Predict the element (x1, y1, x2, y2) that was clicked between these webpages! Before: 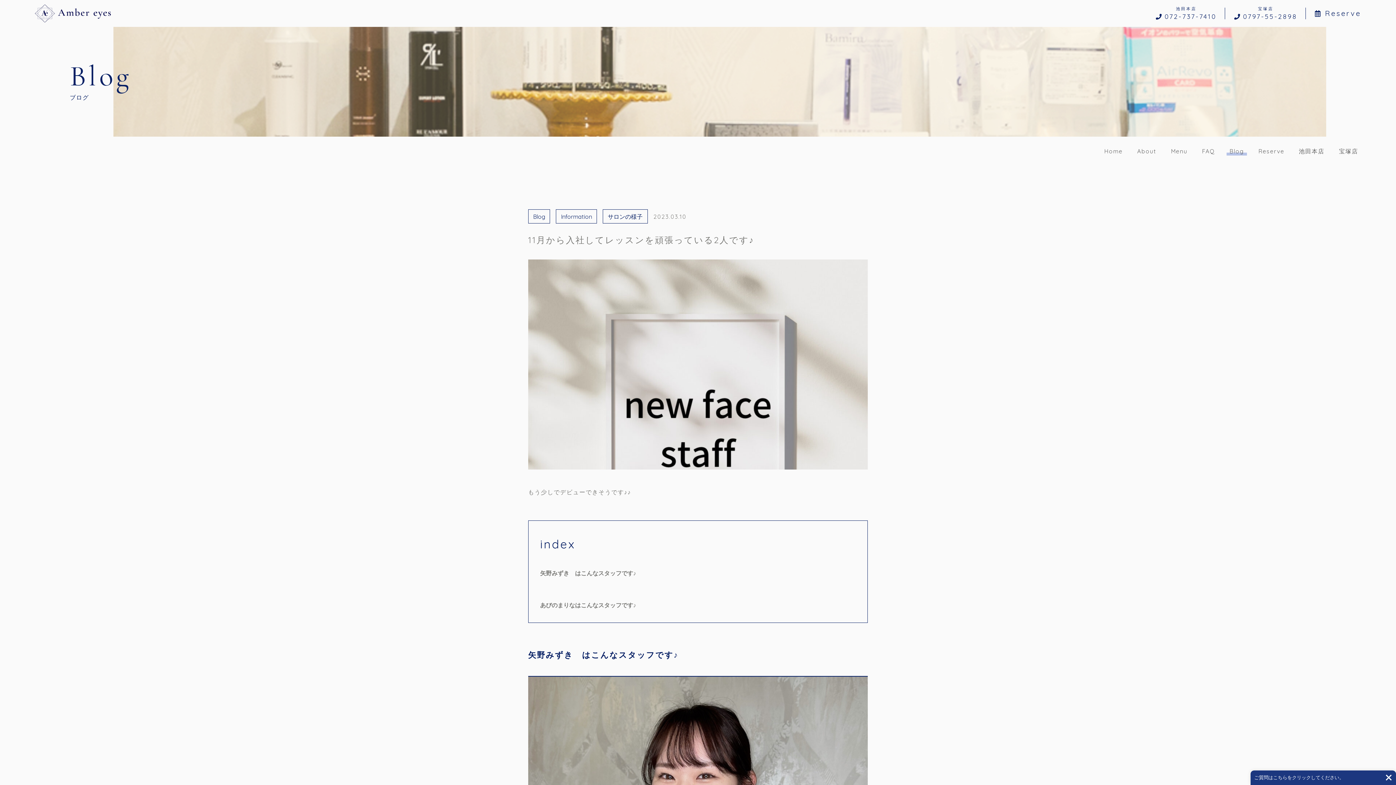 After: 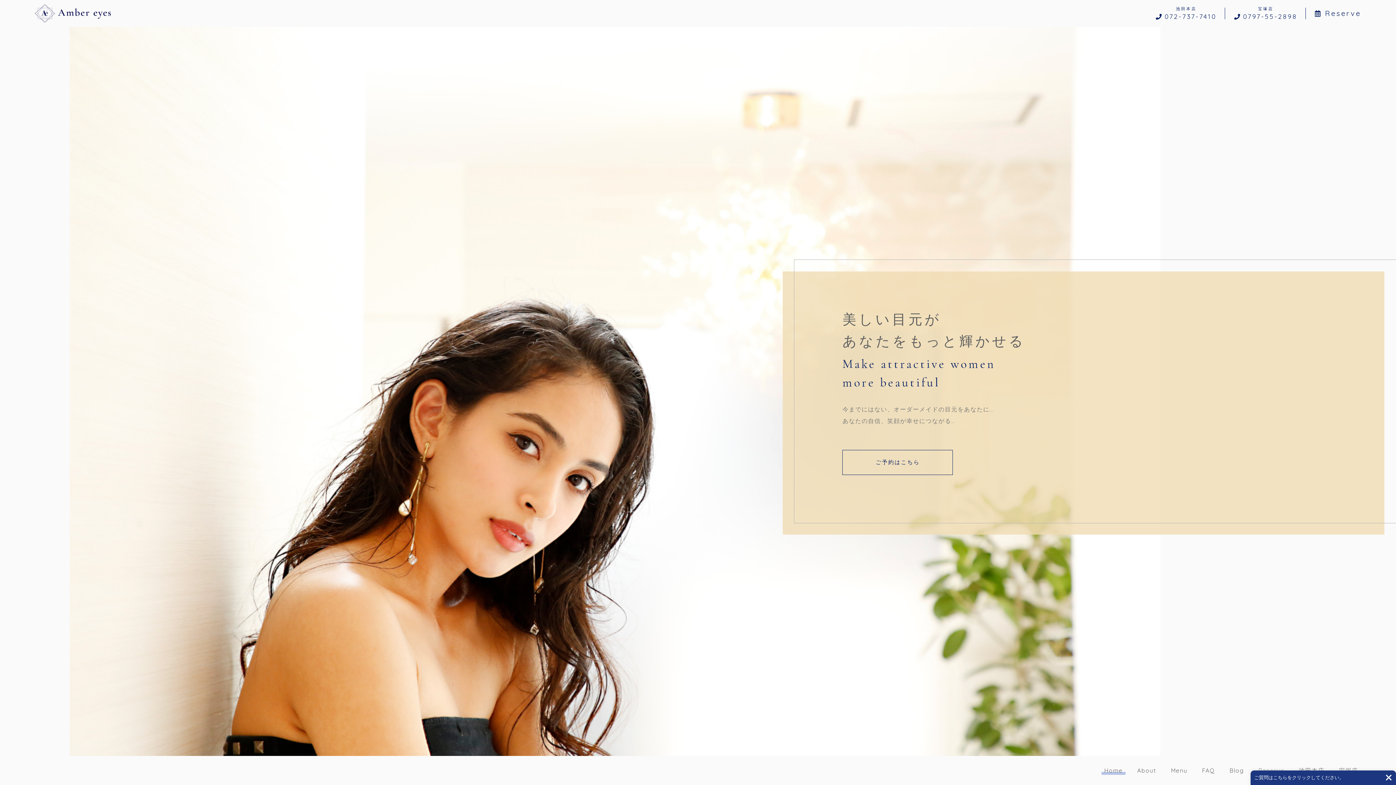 Action: label: Home bbox: (1101, 147, 1125, 155)